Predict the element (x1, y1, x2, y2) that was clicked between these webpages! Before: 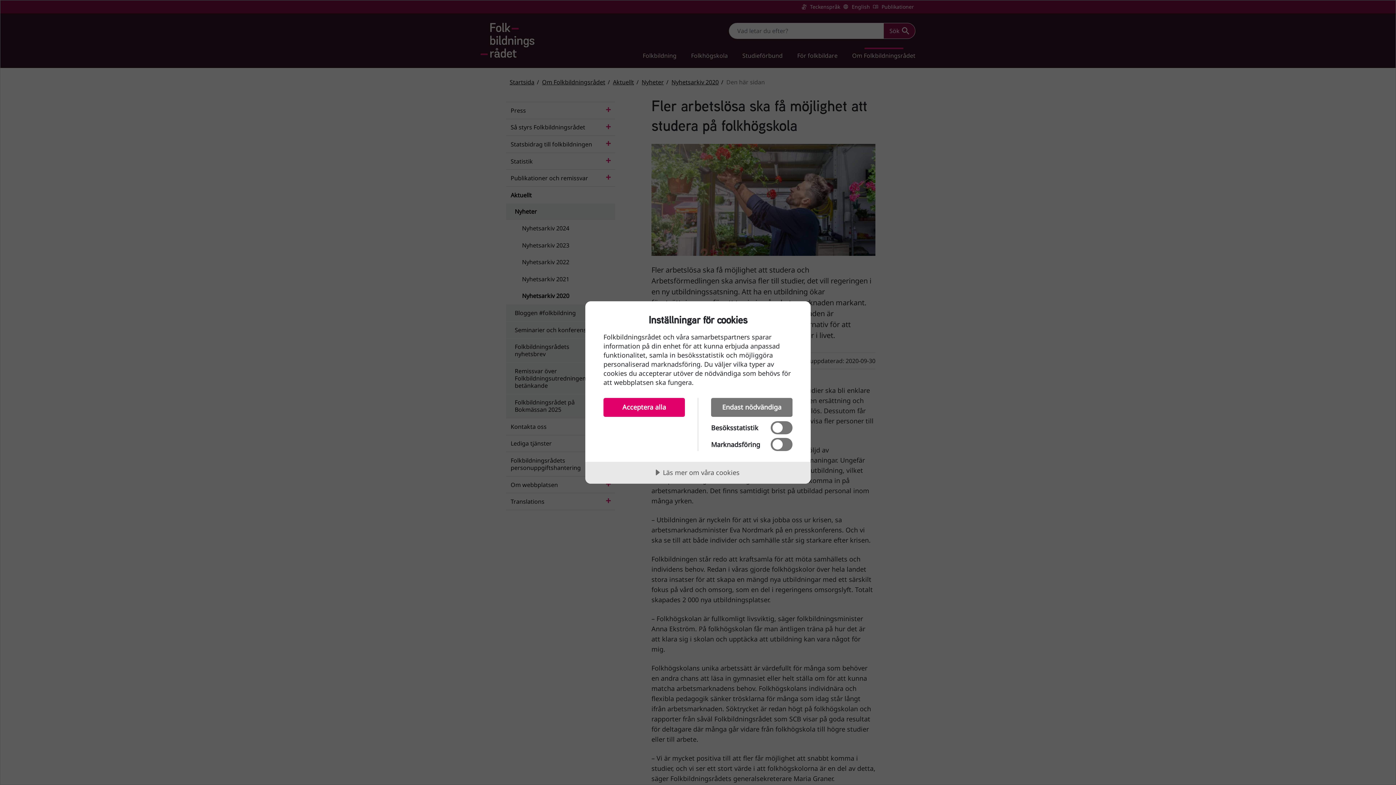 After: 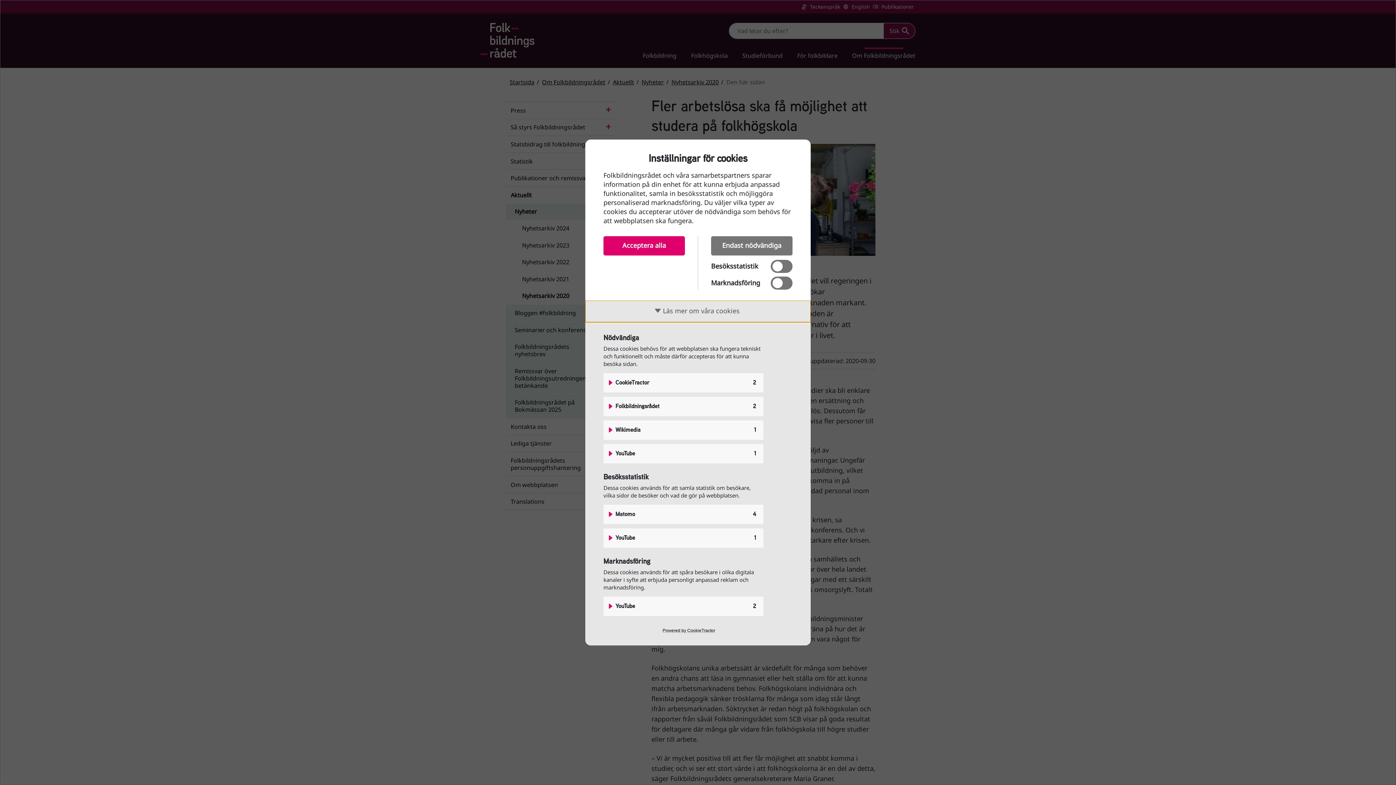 Action: bbox: (585, 462, 810, 484) label: Läs mer om våra cookies